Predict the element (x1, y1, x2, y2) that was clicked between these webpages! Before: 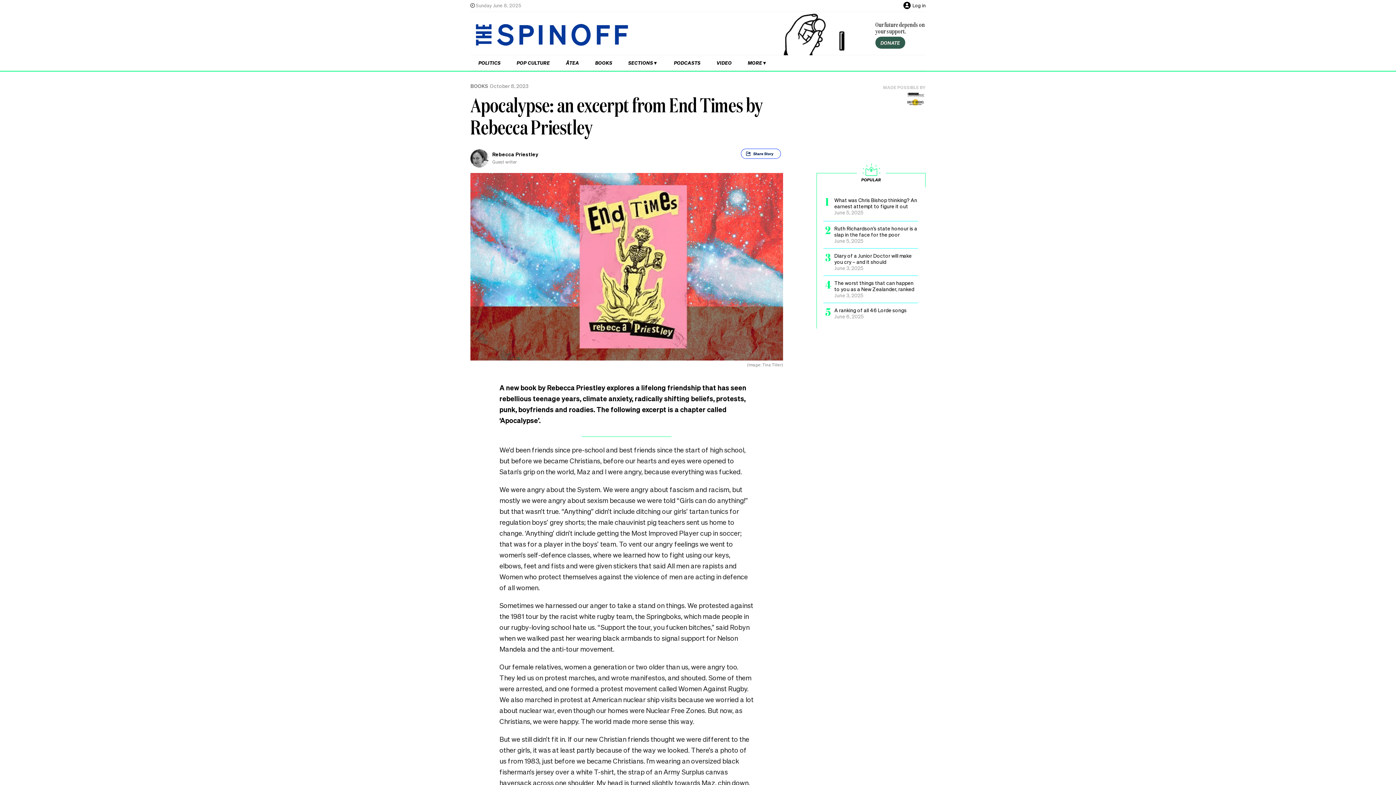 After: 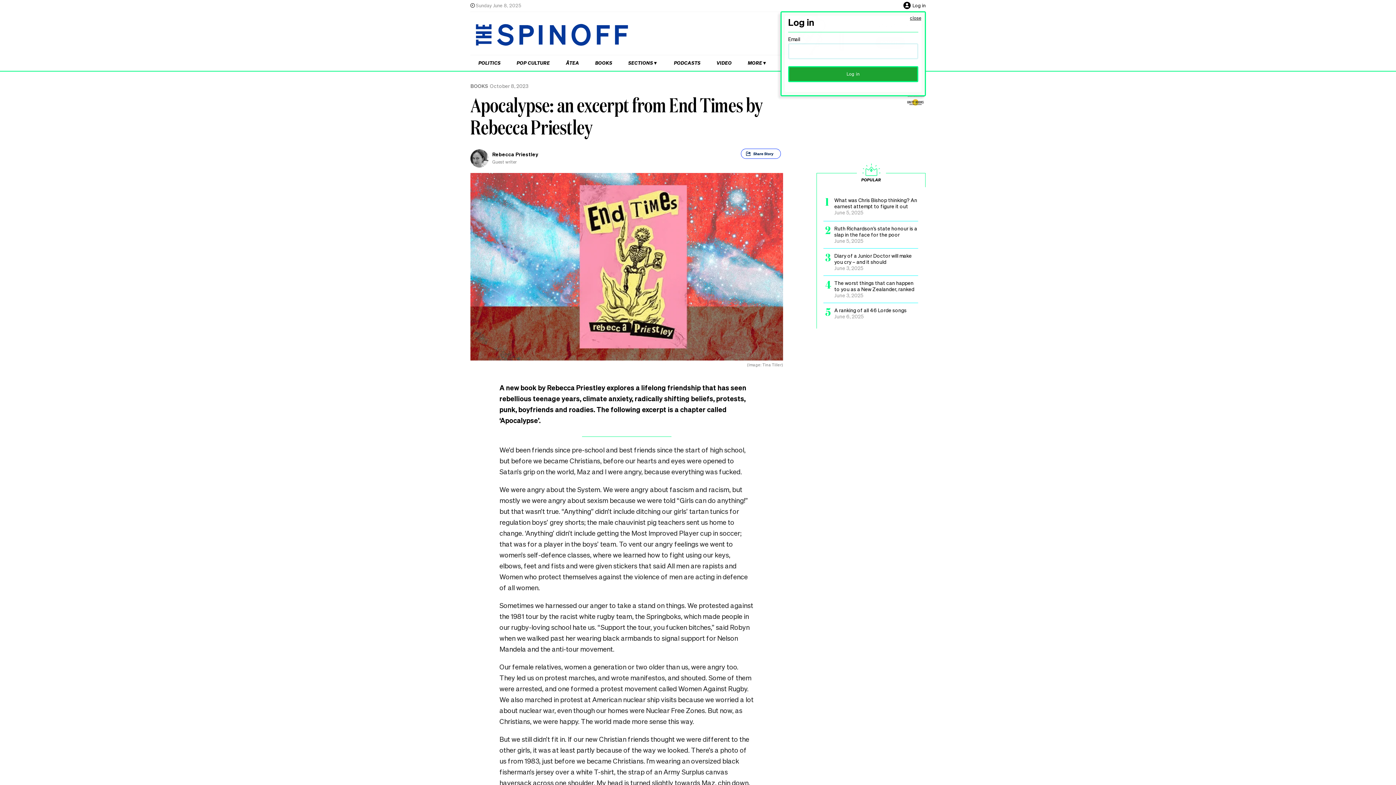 Action: bbox: (912, 2, 925, 8) label: Log in